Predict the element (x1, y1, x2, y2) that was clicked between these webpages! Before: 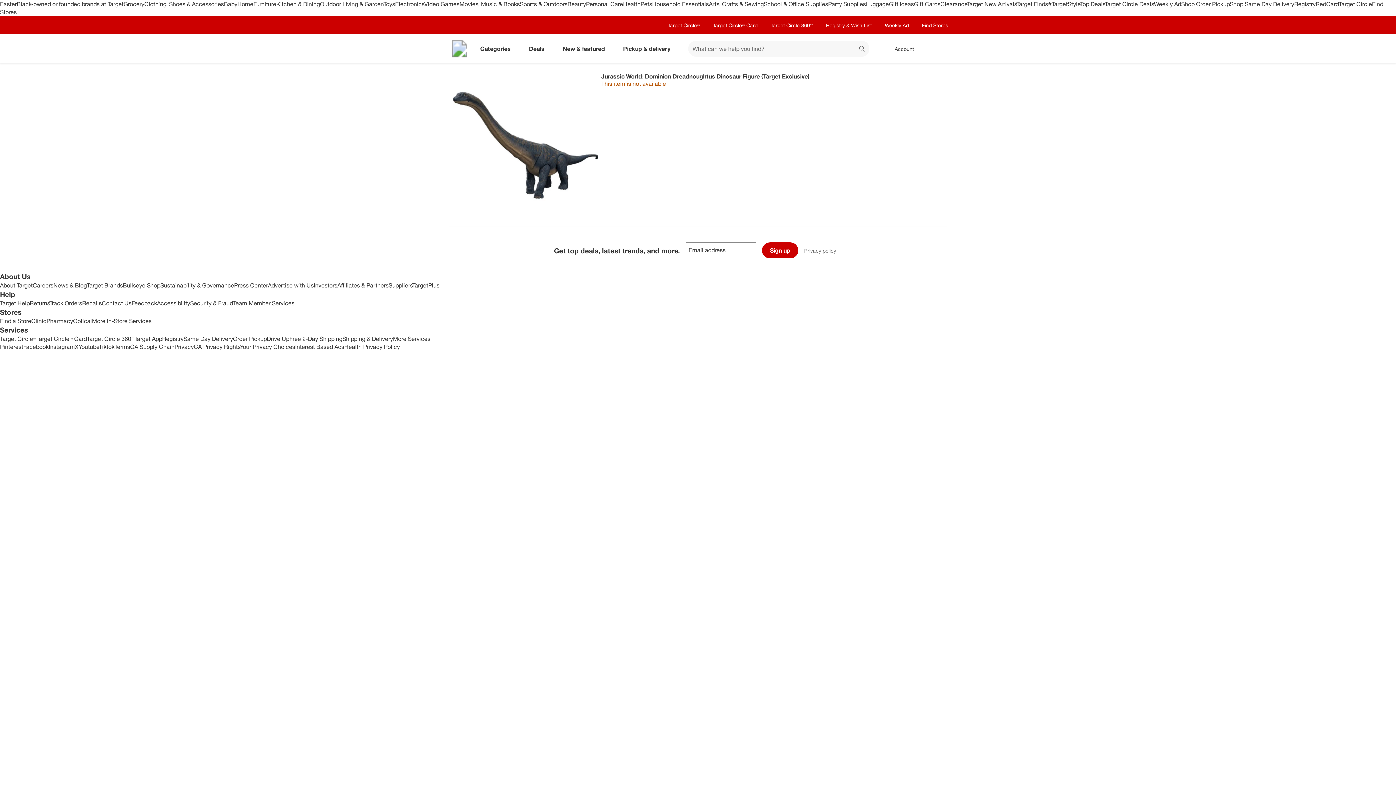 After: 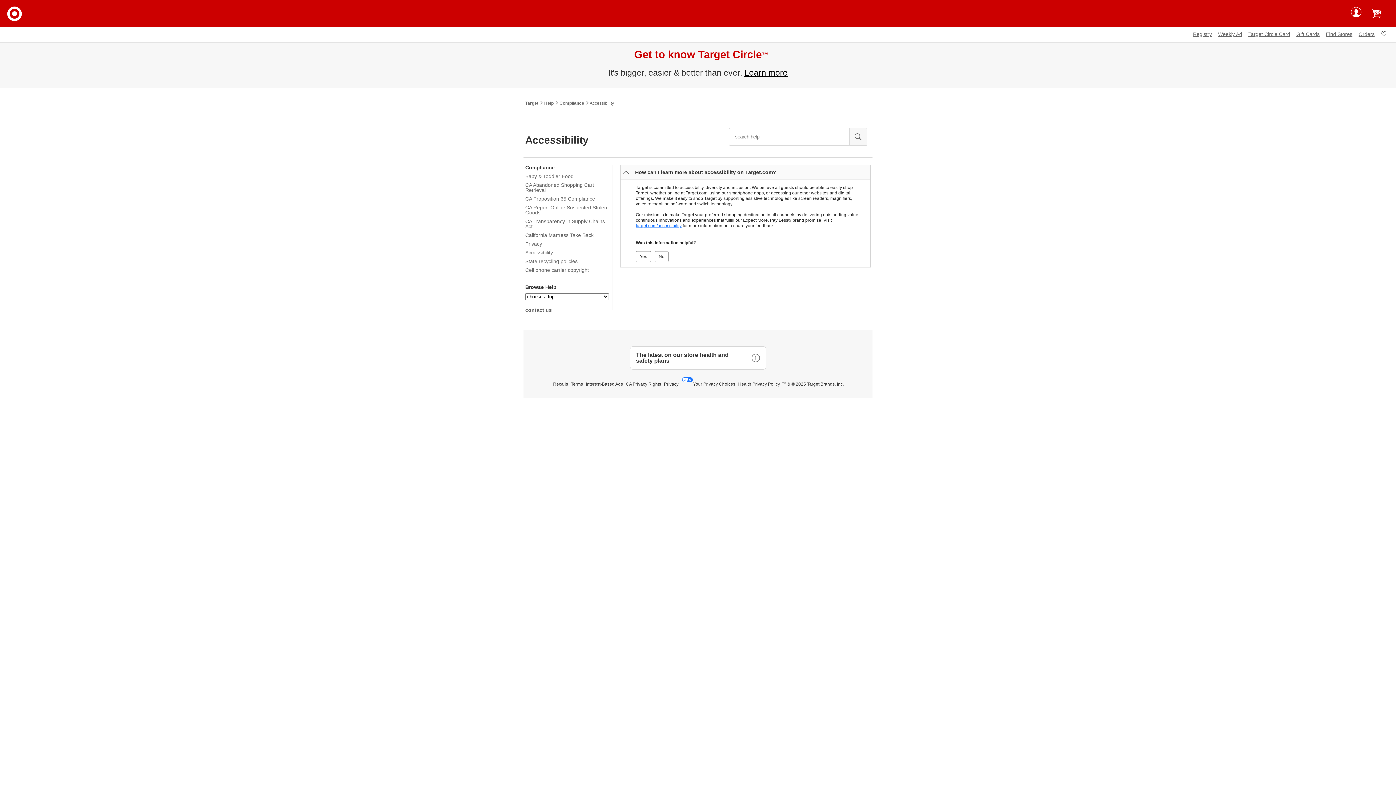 Action: label: Accessibility bbox: (157, 299, 190, 306)